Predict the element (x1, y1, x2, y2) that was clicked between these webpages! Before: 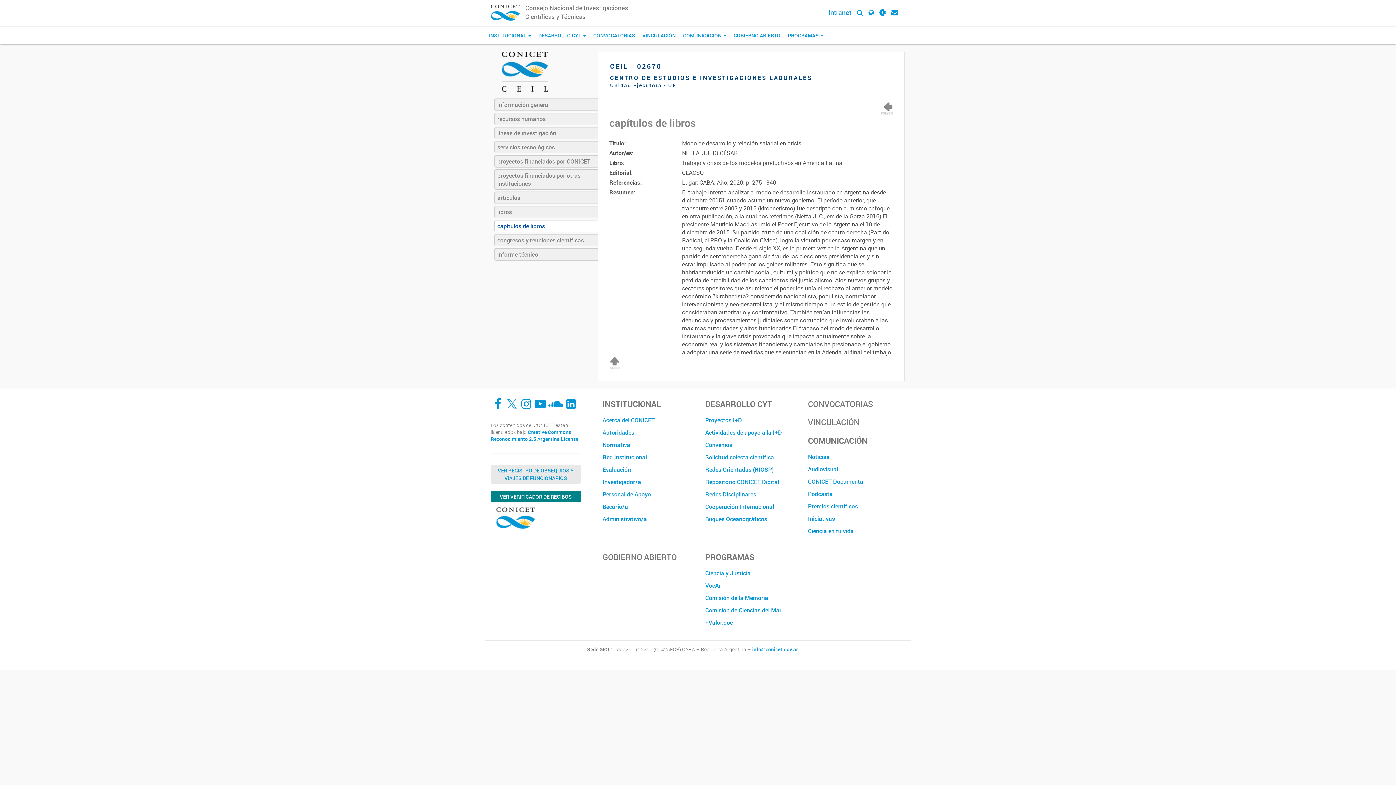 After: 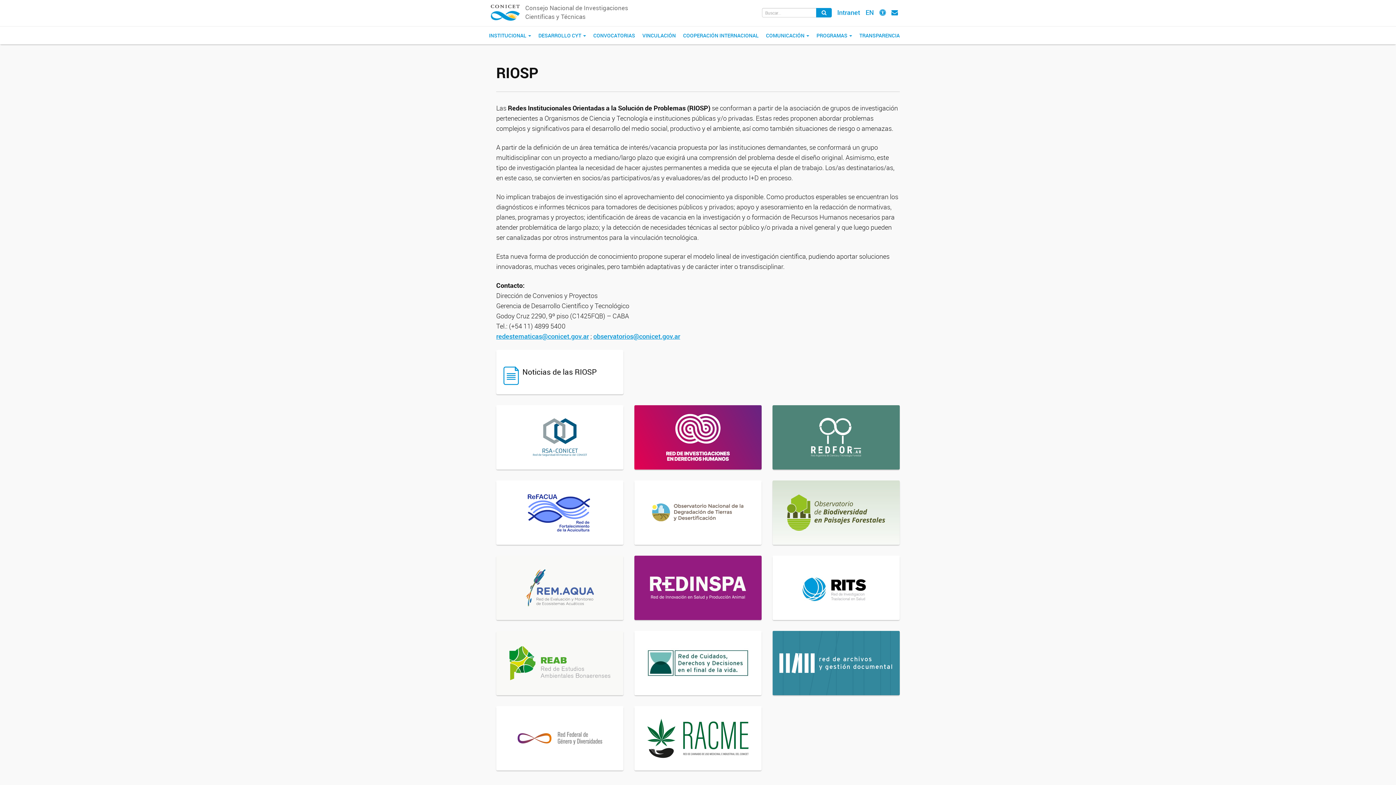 Action: bbox: (705, 463, 797, 476) label: Redes Orientadas (RIOSP)